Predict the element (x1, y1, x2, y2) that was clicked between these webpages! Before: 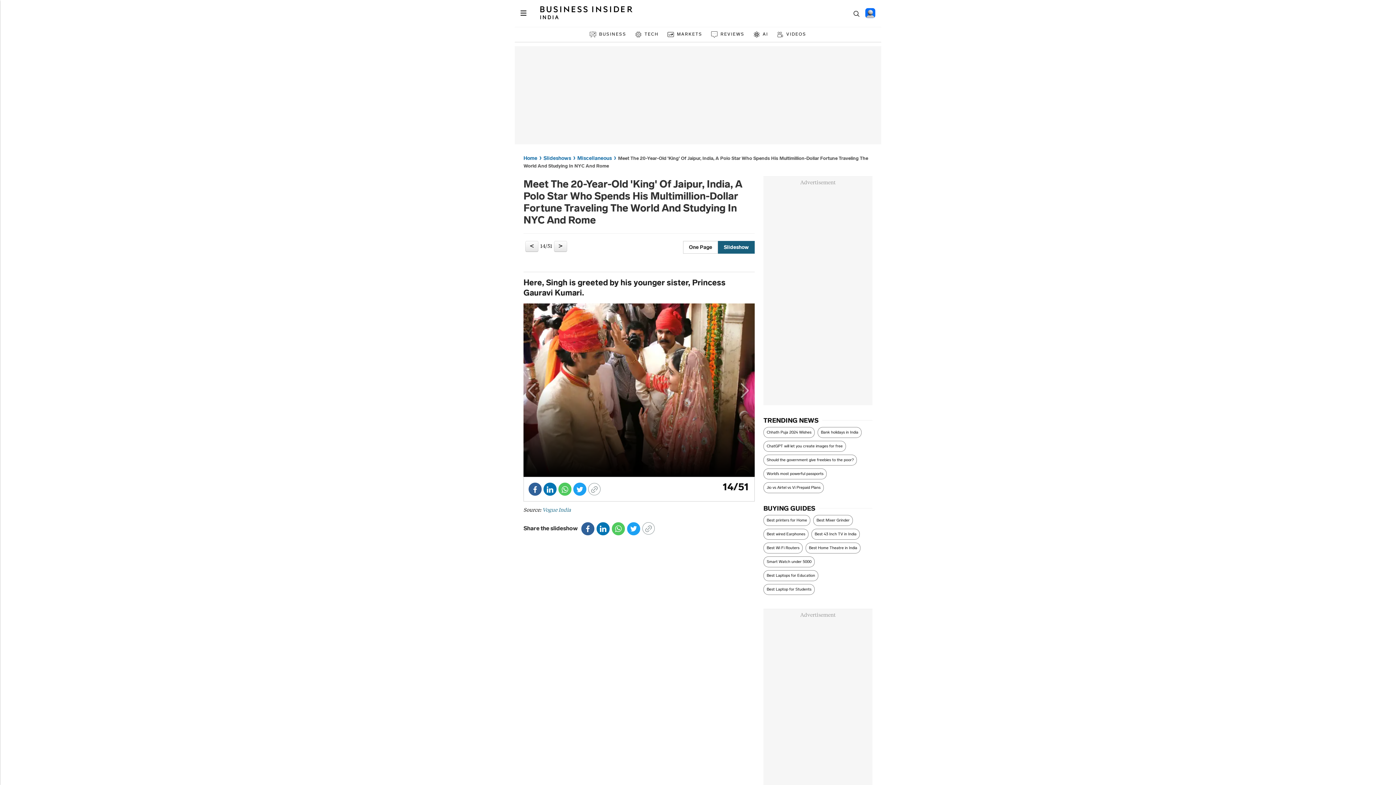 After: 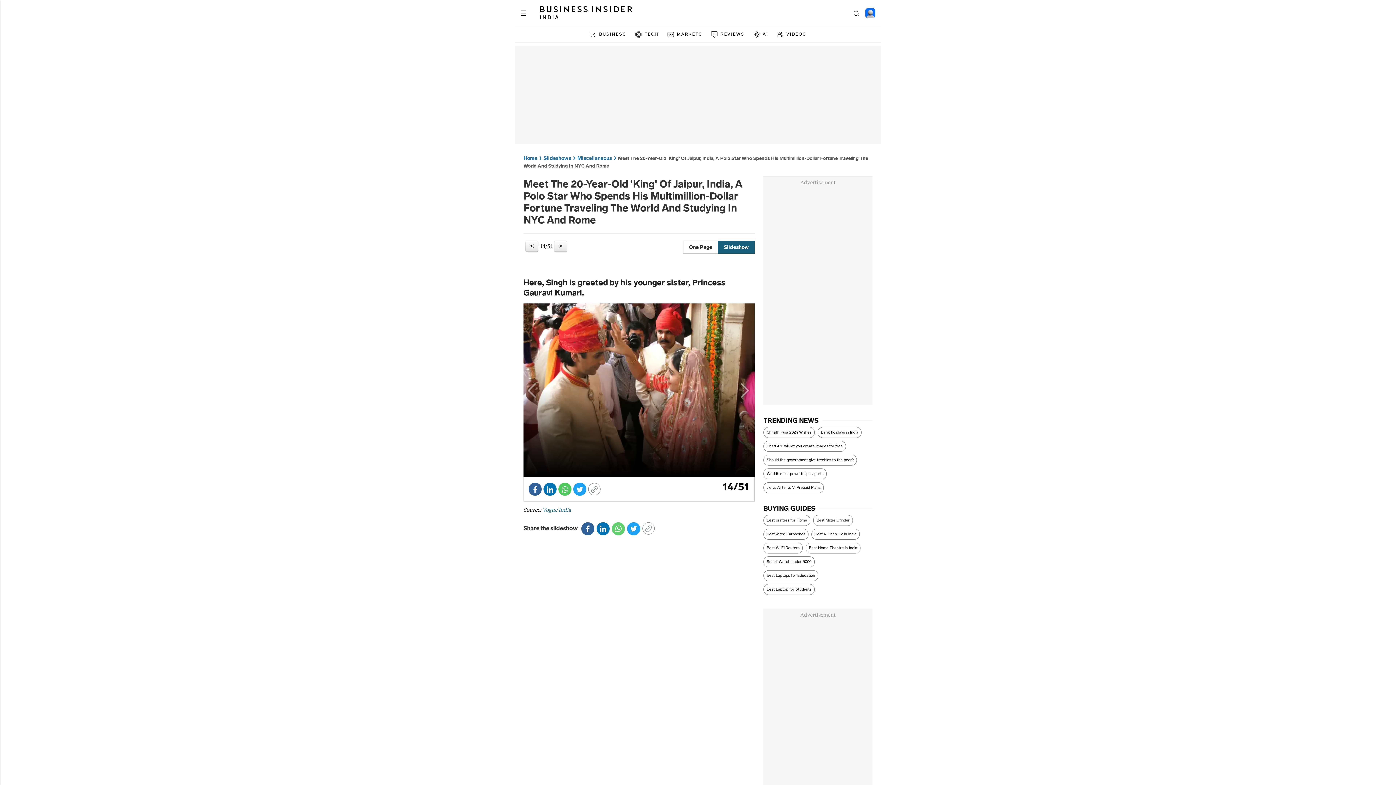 Action: bbox: (611, 522, 625, 535)